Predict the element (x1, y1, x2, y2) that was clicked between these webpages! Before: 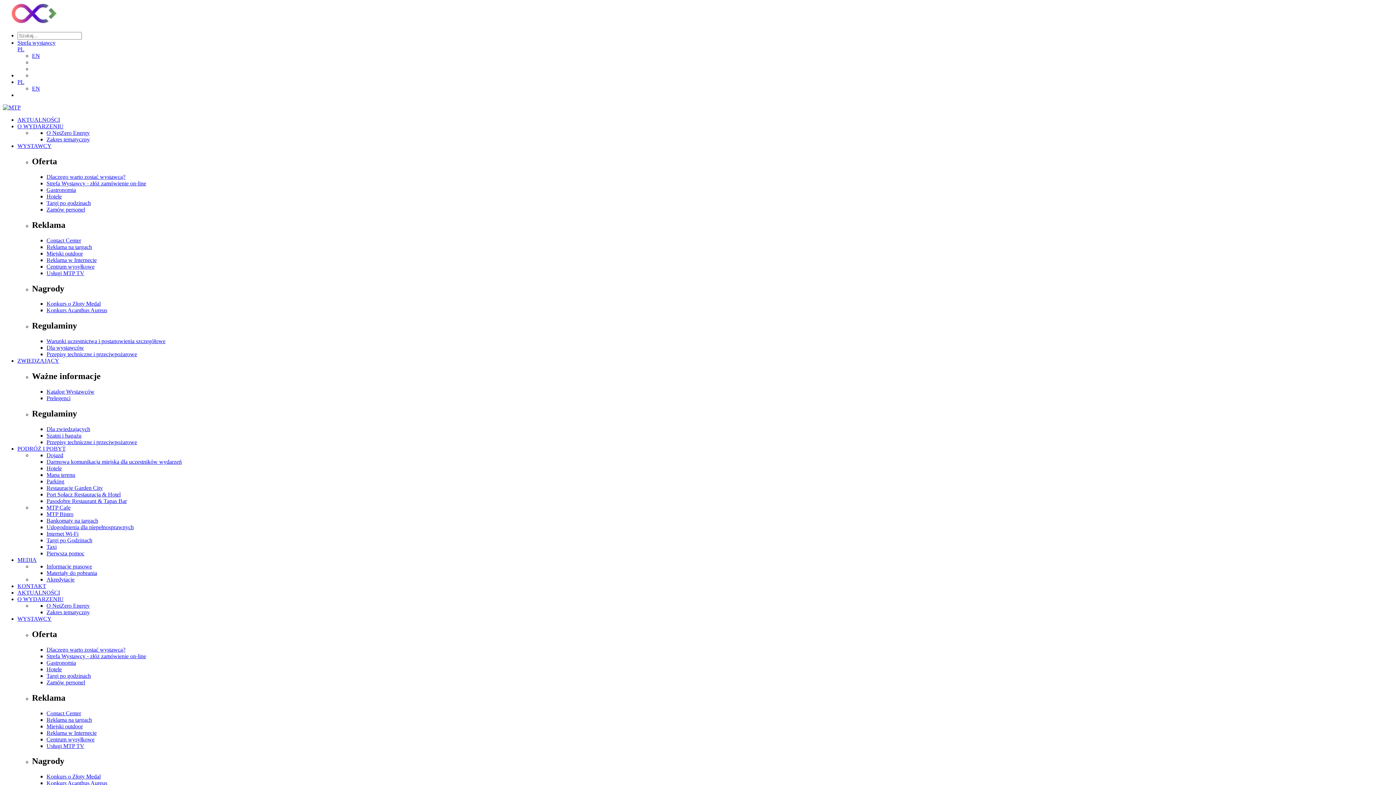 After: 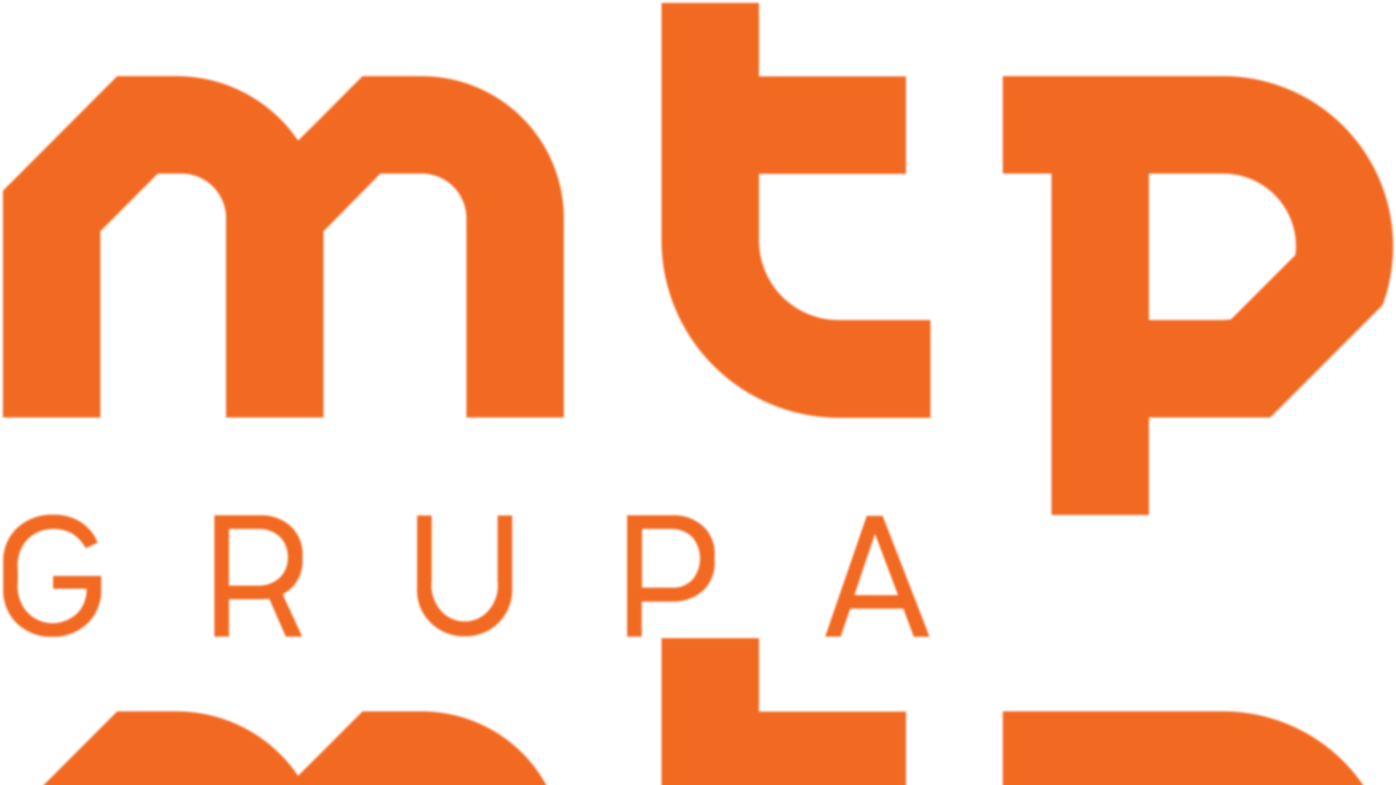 Action: bbox: (46, 530, 78, 537) label: Internet Wi-Fi